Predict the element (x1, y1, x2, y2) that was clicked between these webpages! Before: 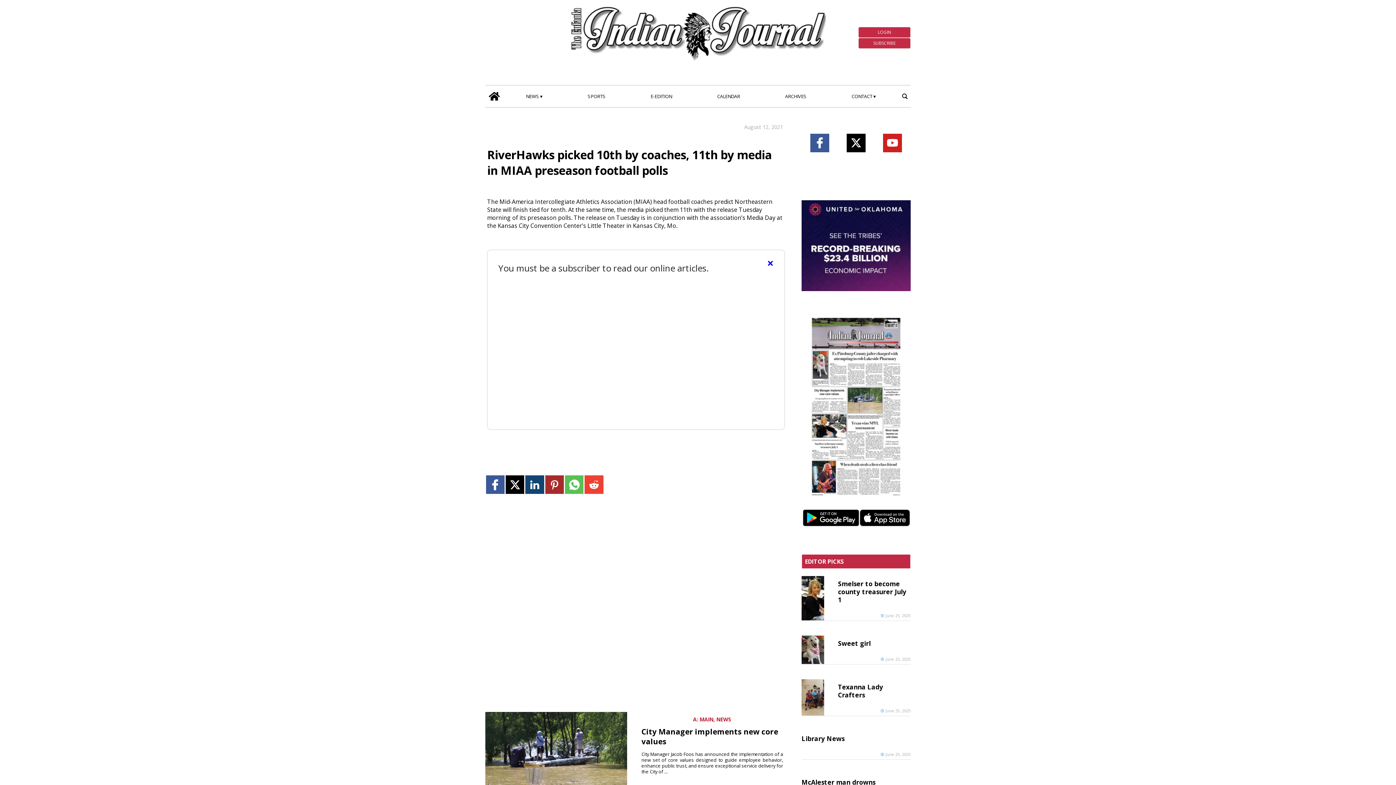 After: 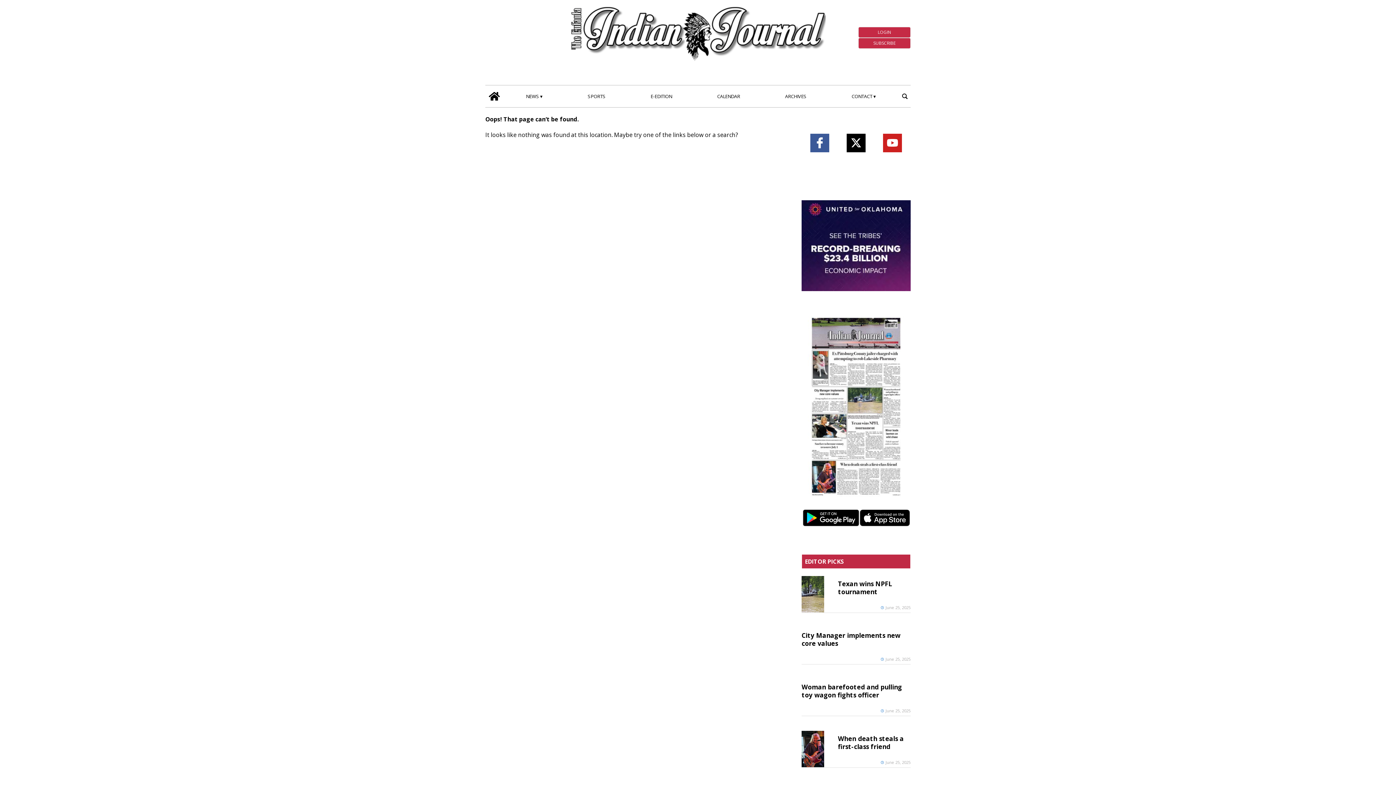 Action: bbox: (767, 255, 773, 270) label: ×